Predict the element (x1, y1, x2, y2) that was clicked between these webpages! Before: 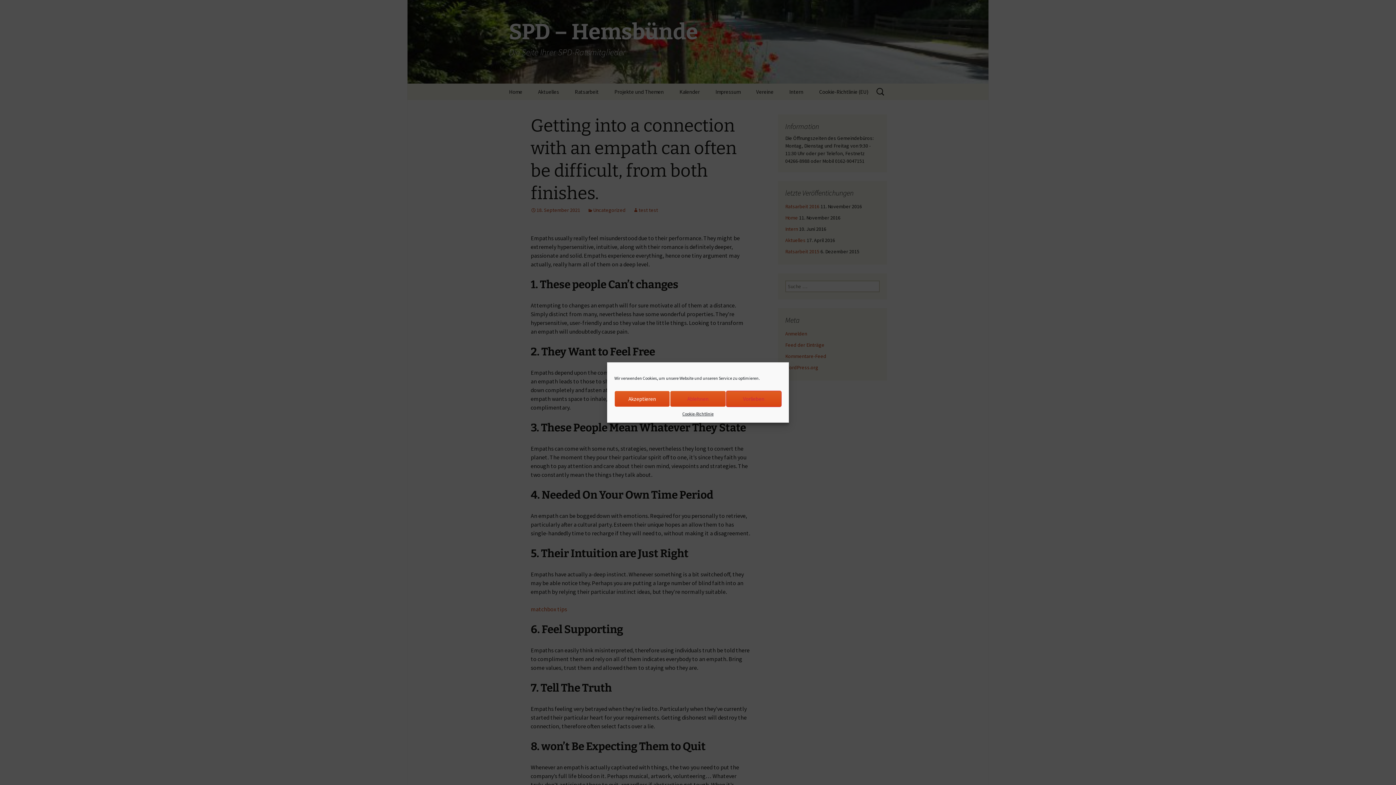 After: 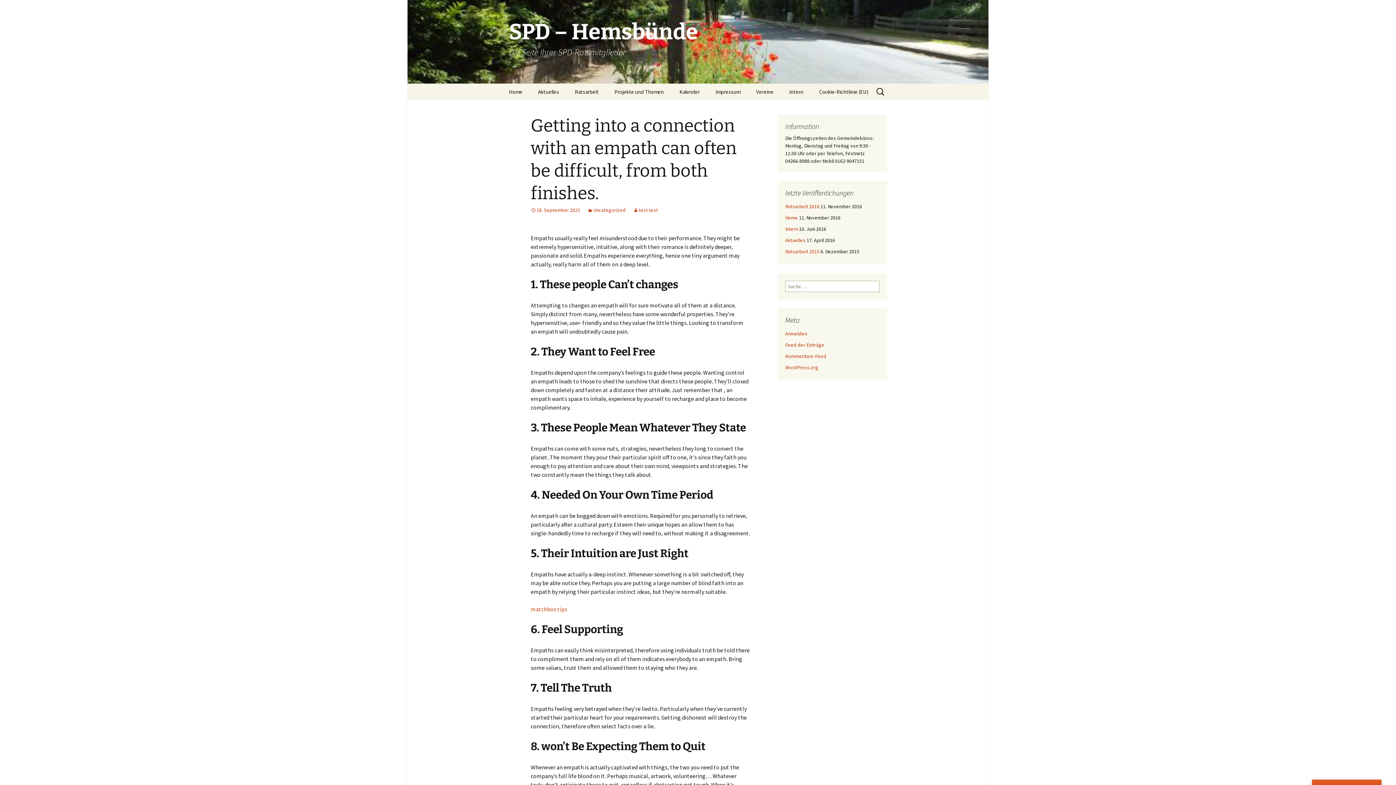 Action: bbox: (670, 390, 726, 407) label: Ablehnen